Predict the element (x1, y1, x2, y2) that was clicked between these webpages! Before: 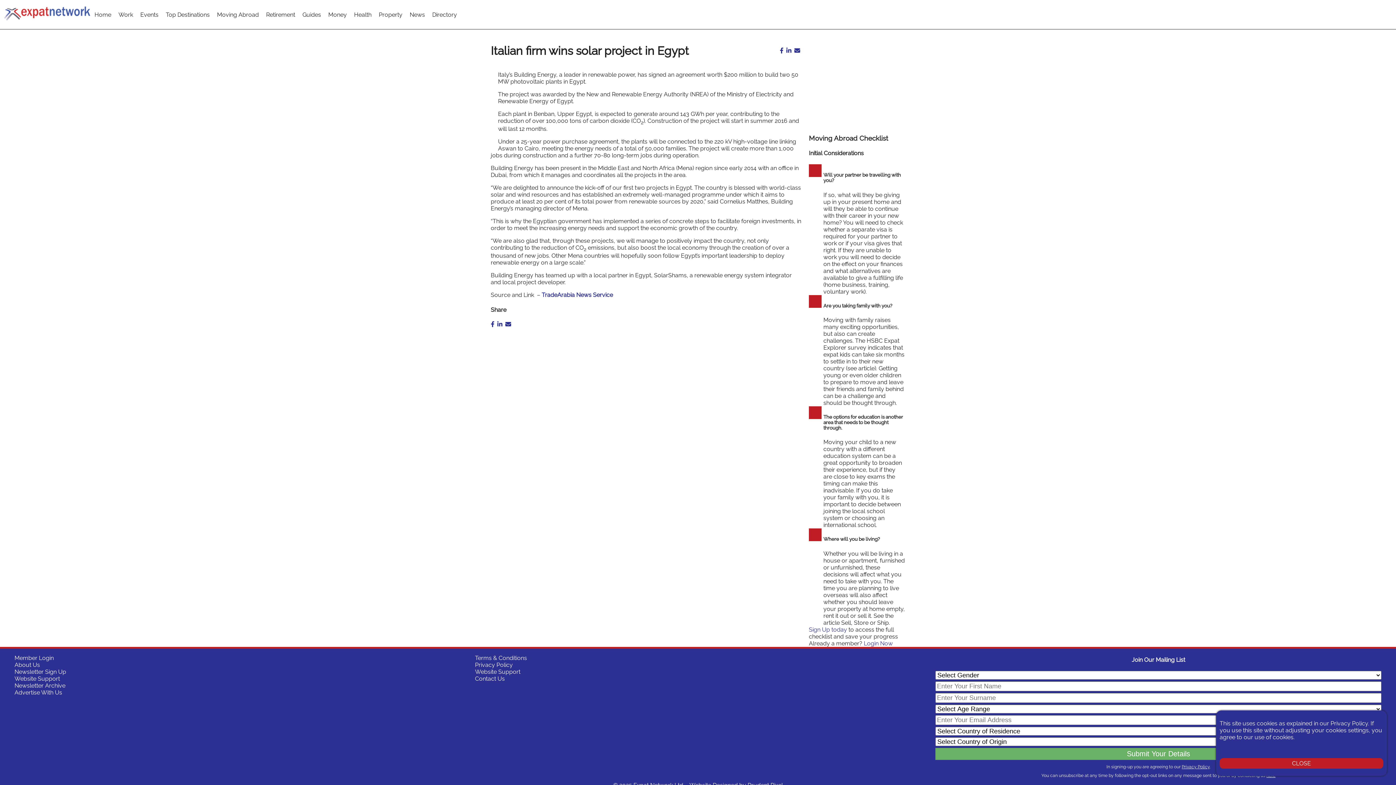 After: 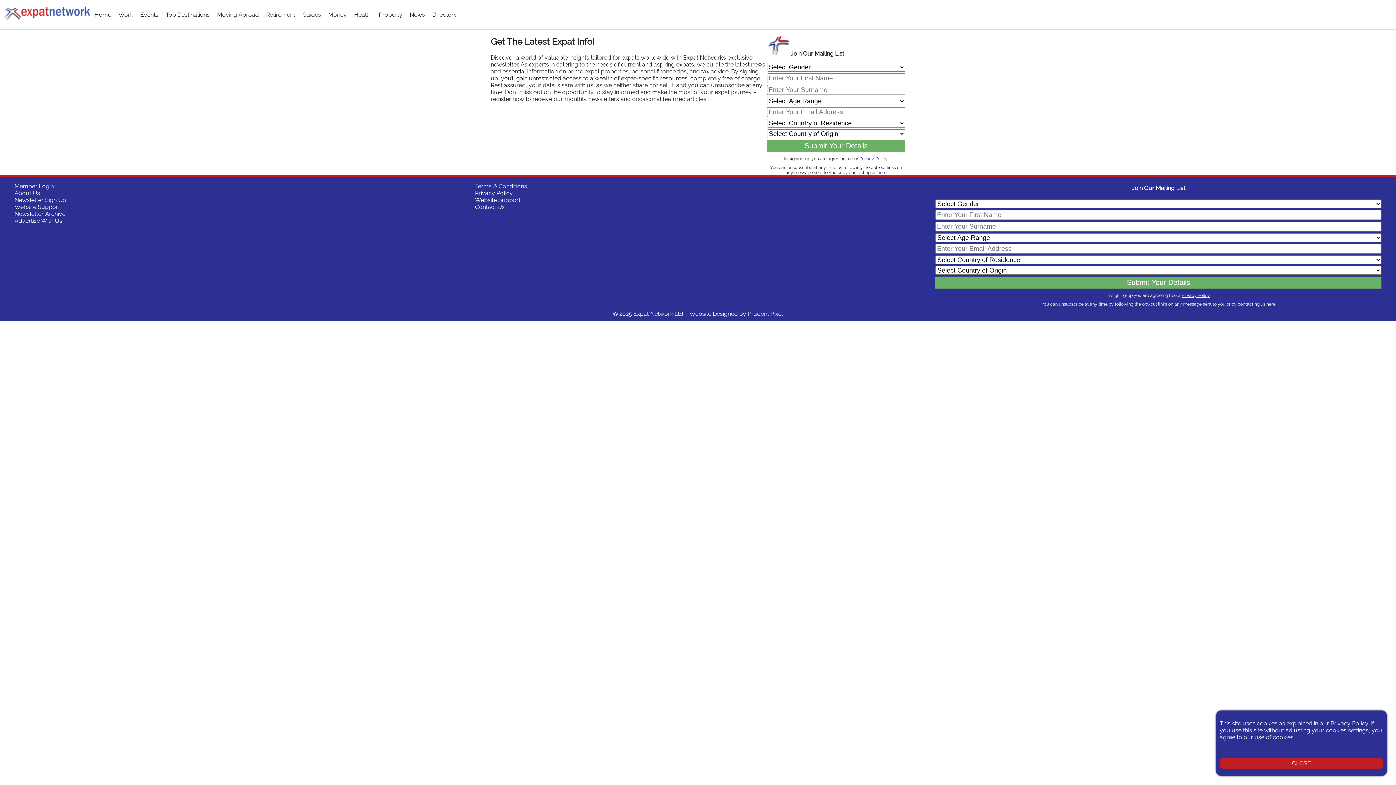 Action: label: Newsletter Sign Up bbox: (14, 668, 66, 675)